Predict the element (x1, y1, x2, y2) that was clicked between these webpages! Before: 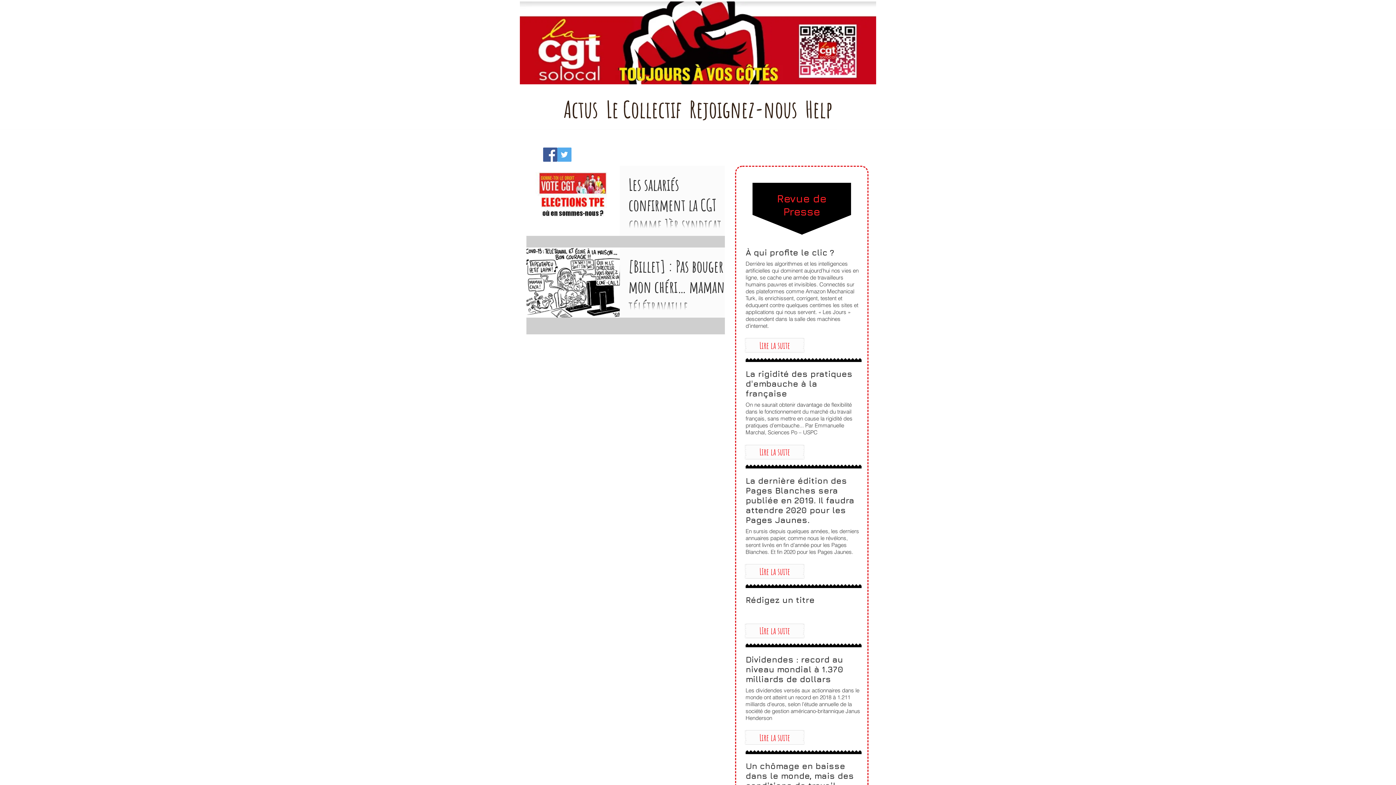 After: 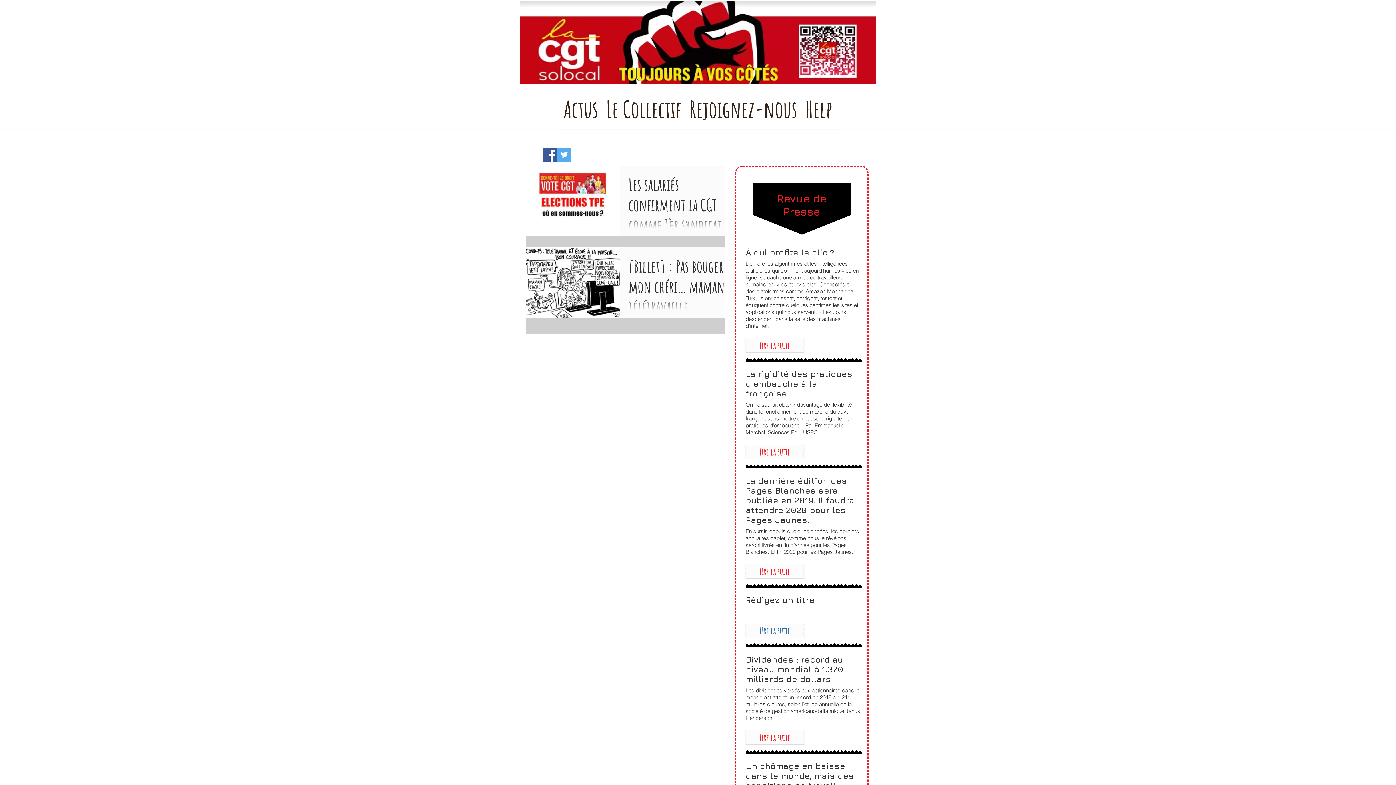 Action: label: LIre la suite bbox: (745, 623, 804, 638)